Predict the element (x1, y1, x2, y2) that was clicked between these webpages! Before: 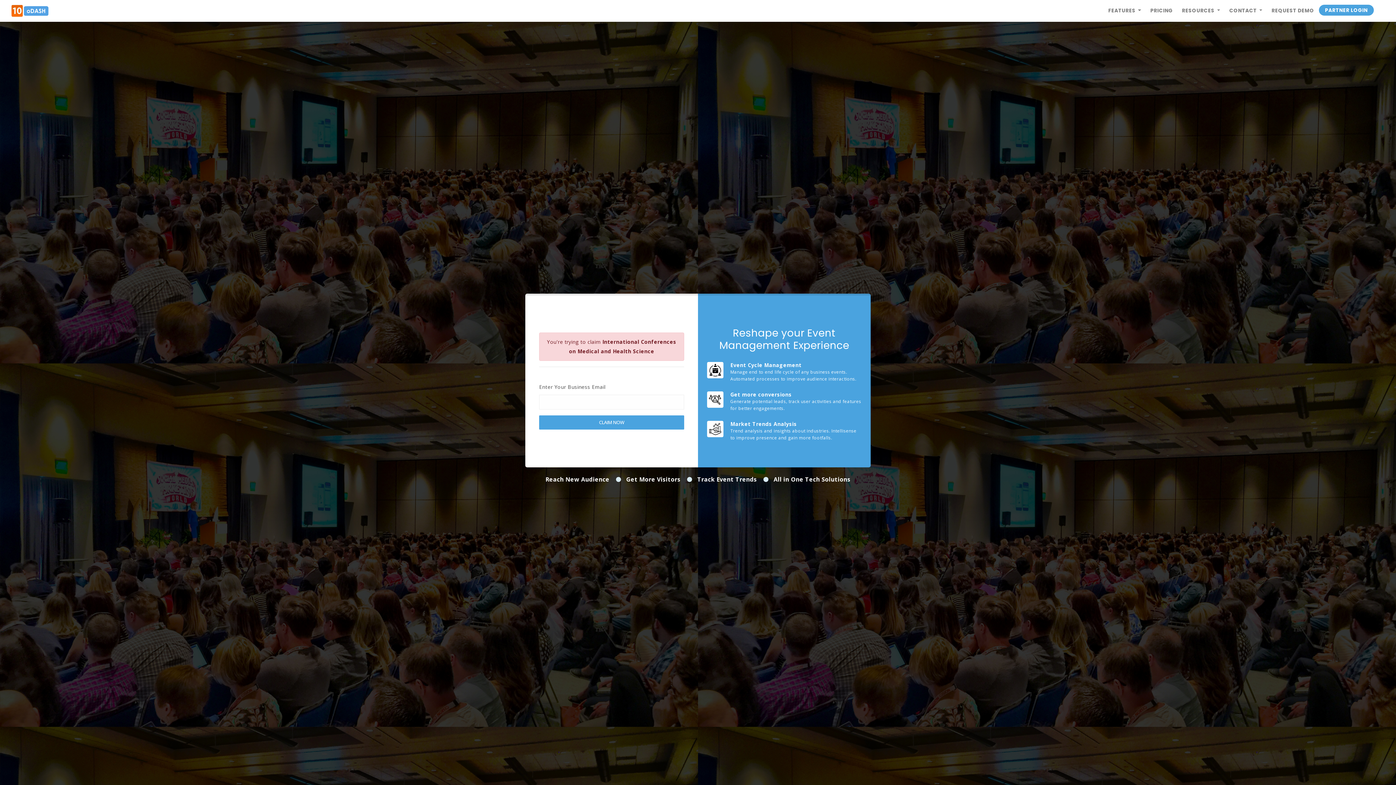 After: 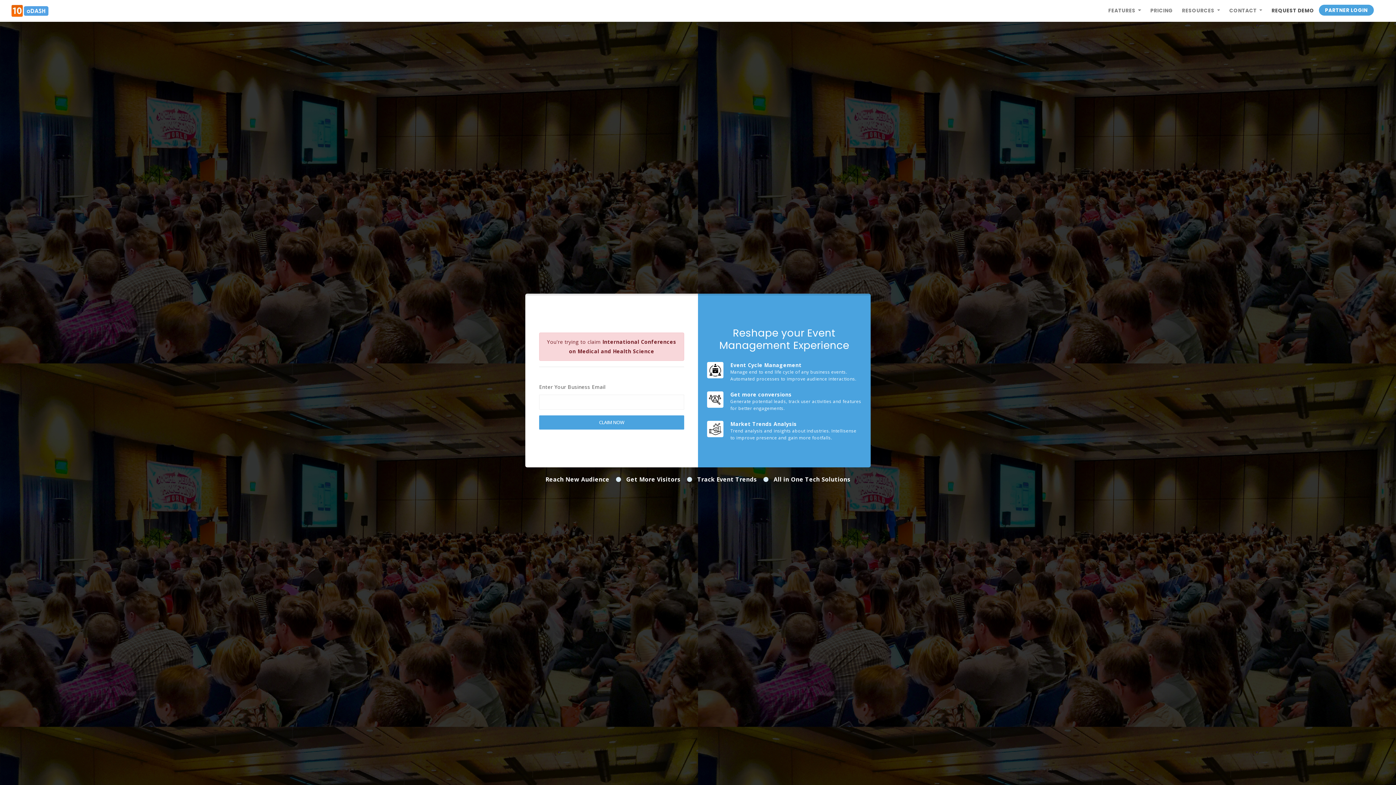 Action: bbox: (1267, 3, 1319, 18) label: REQUEST DEMO